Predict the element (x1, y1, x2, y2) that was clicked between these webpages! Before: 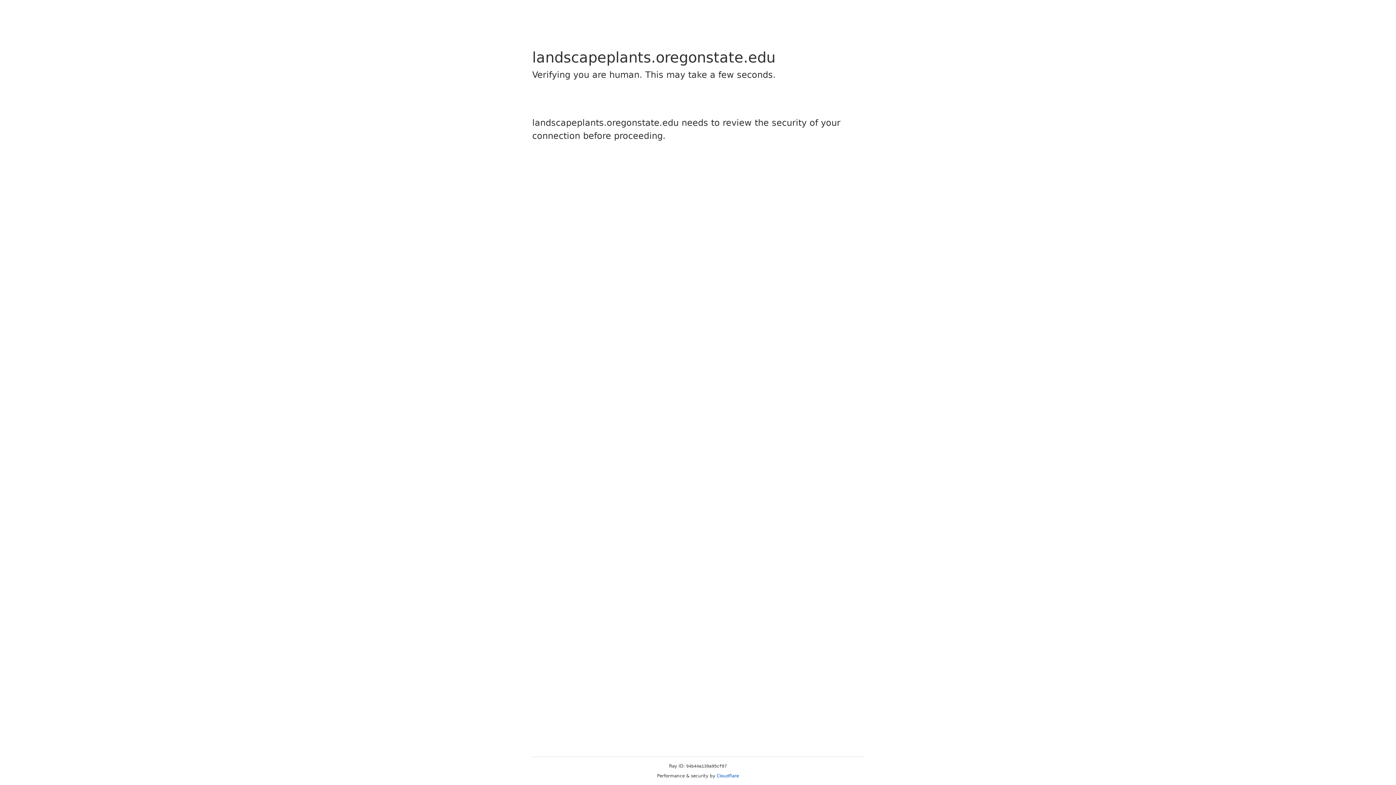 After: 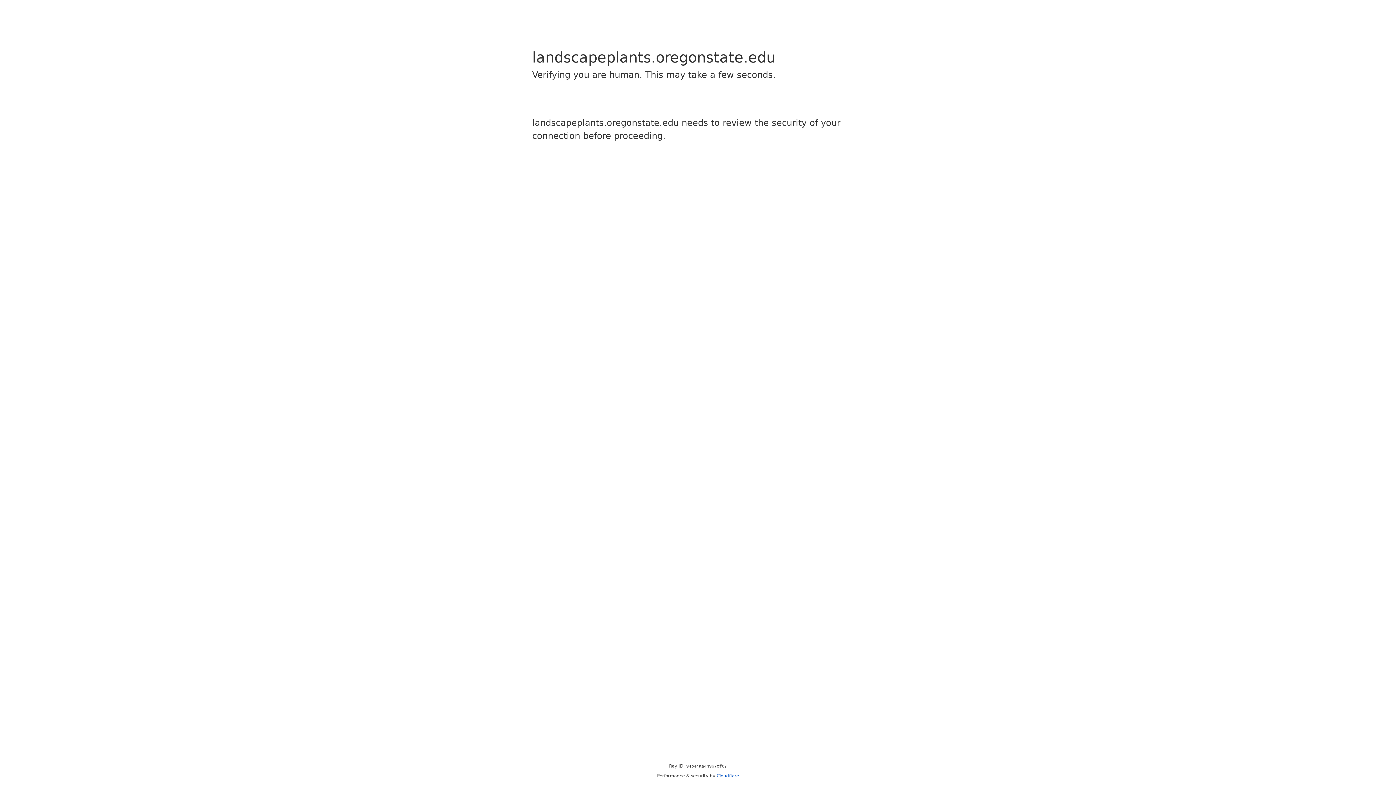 Action: bbox: (716, 773, 739, 778) label: Cloudflare